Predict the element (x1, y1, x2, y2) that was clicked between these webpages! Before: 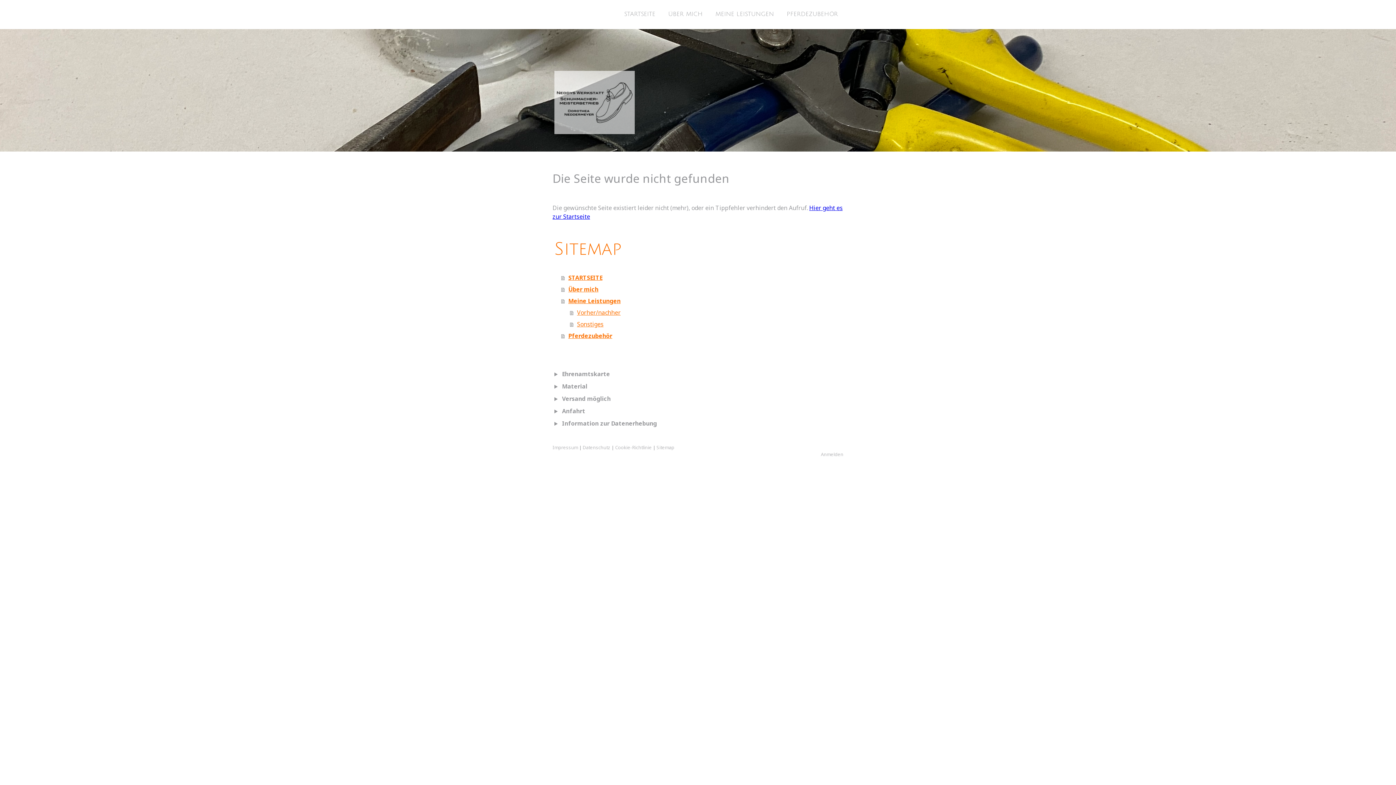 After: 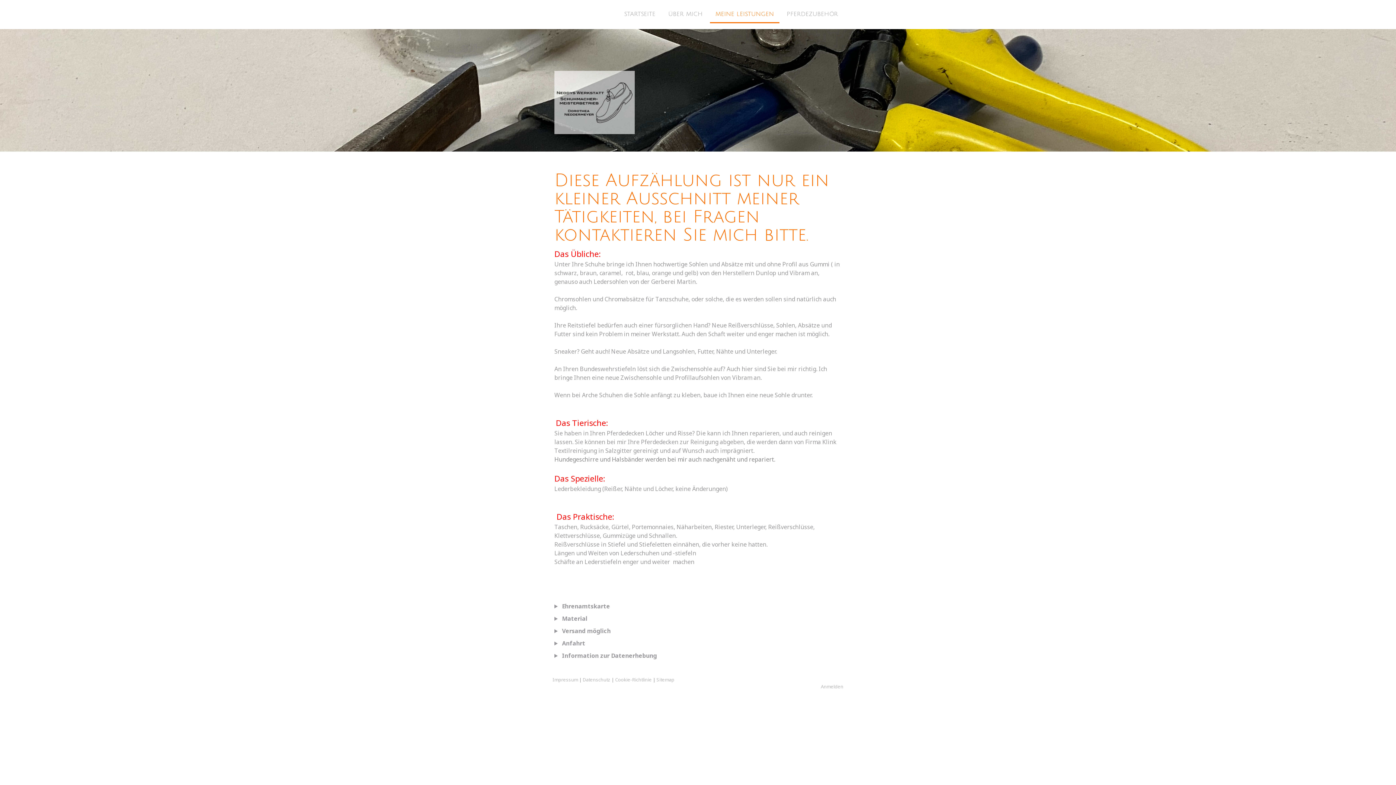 Action: bbox: (710, 6, 779, 23) label: MEINE LEISTUNGEN